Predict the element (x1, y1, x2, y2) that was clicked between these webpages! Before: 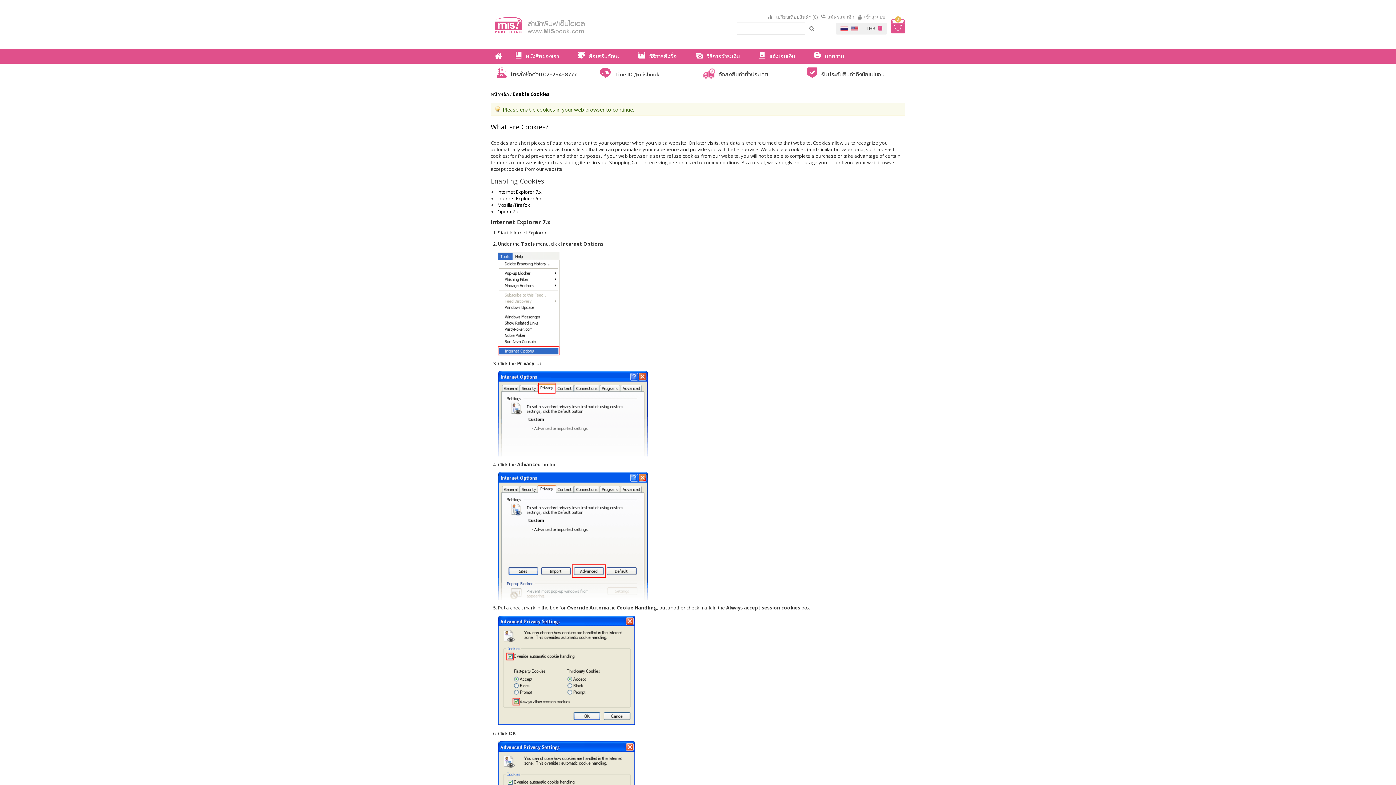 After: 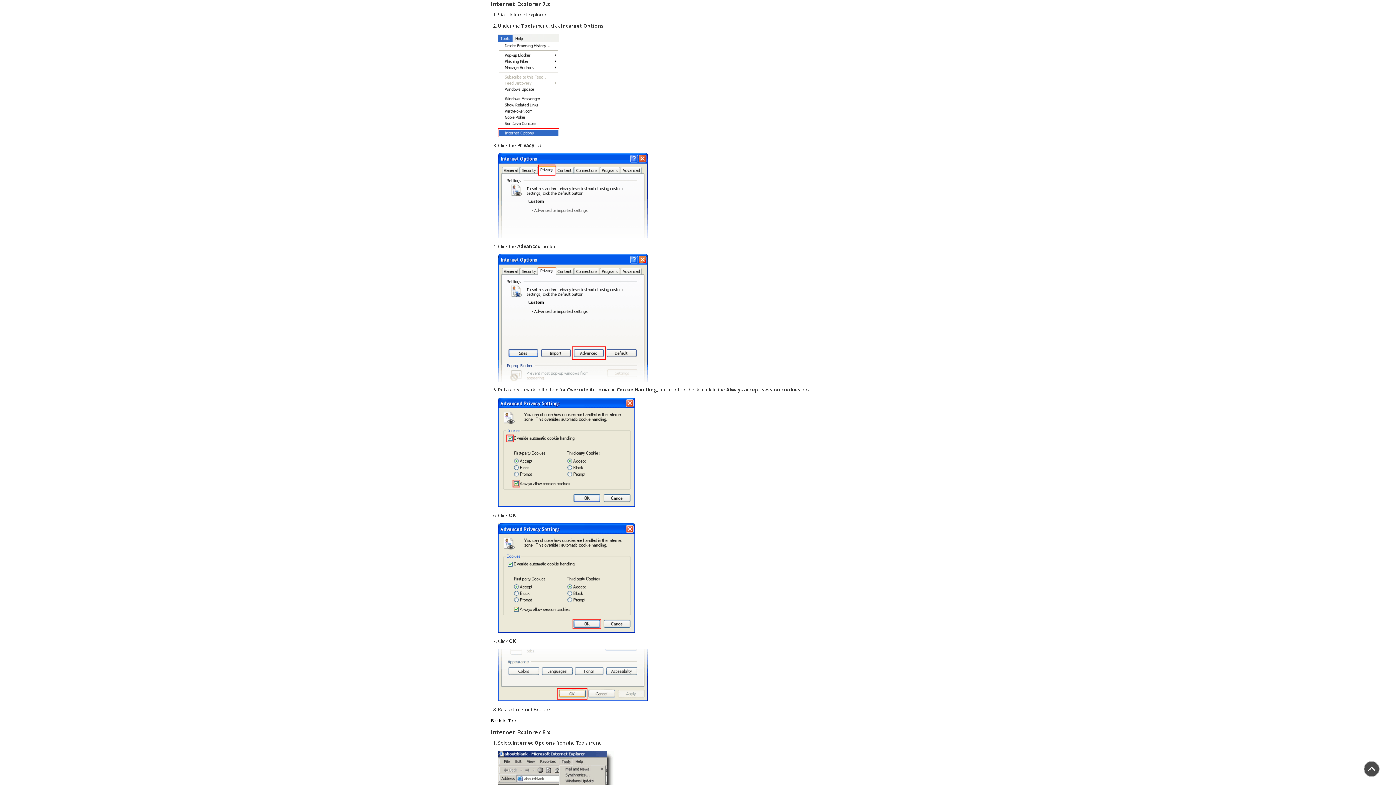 Action: bbox: (497, 188, 541, 195) label: Internet Explorer 7.x